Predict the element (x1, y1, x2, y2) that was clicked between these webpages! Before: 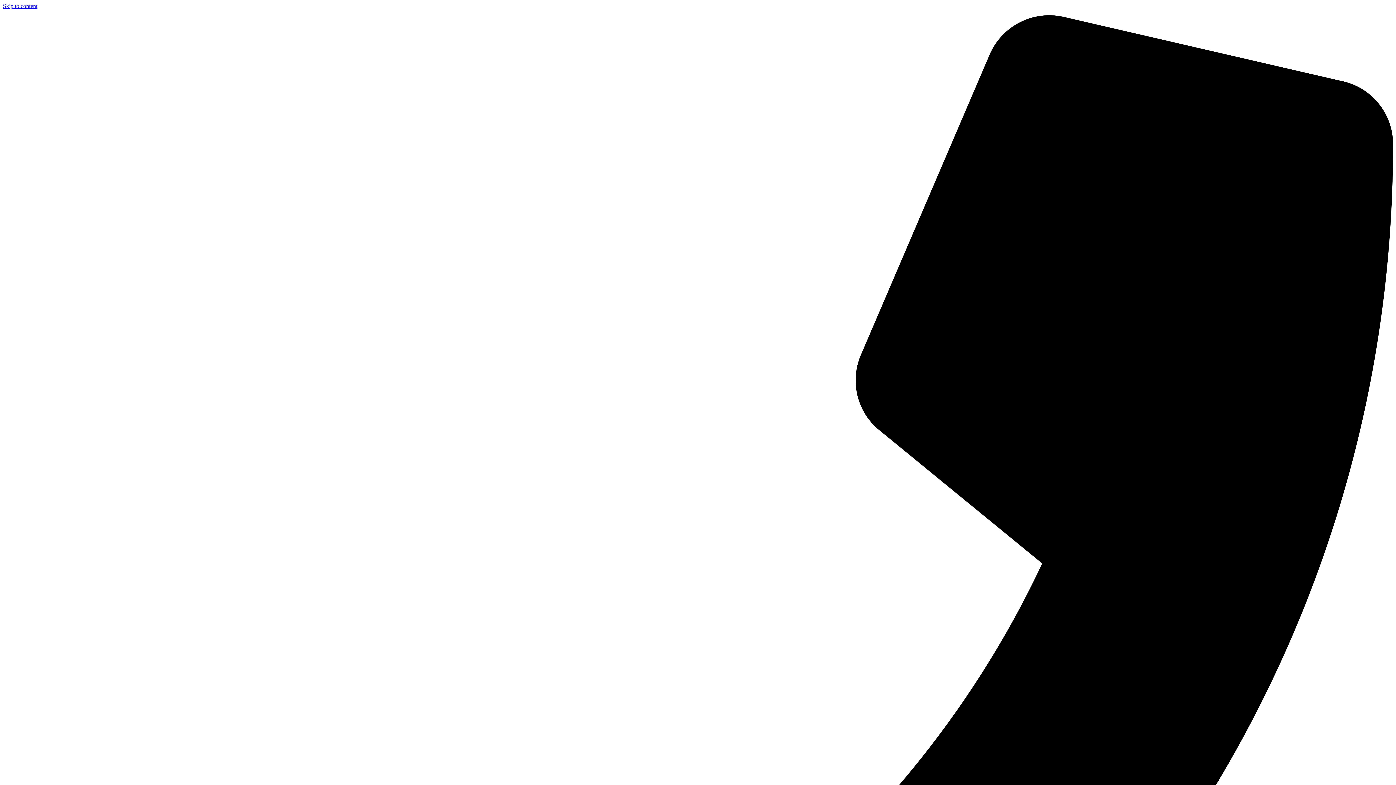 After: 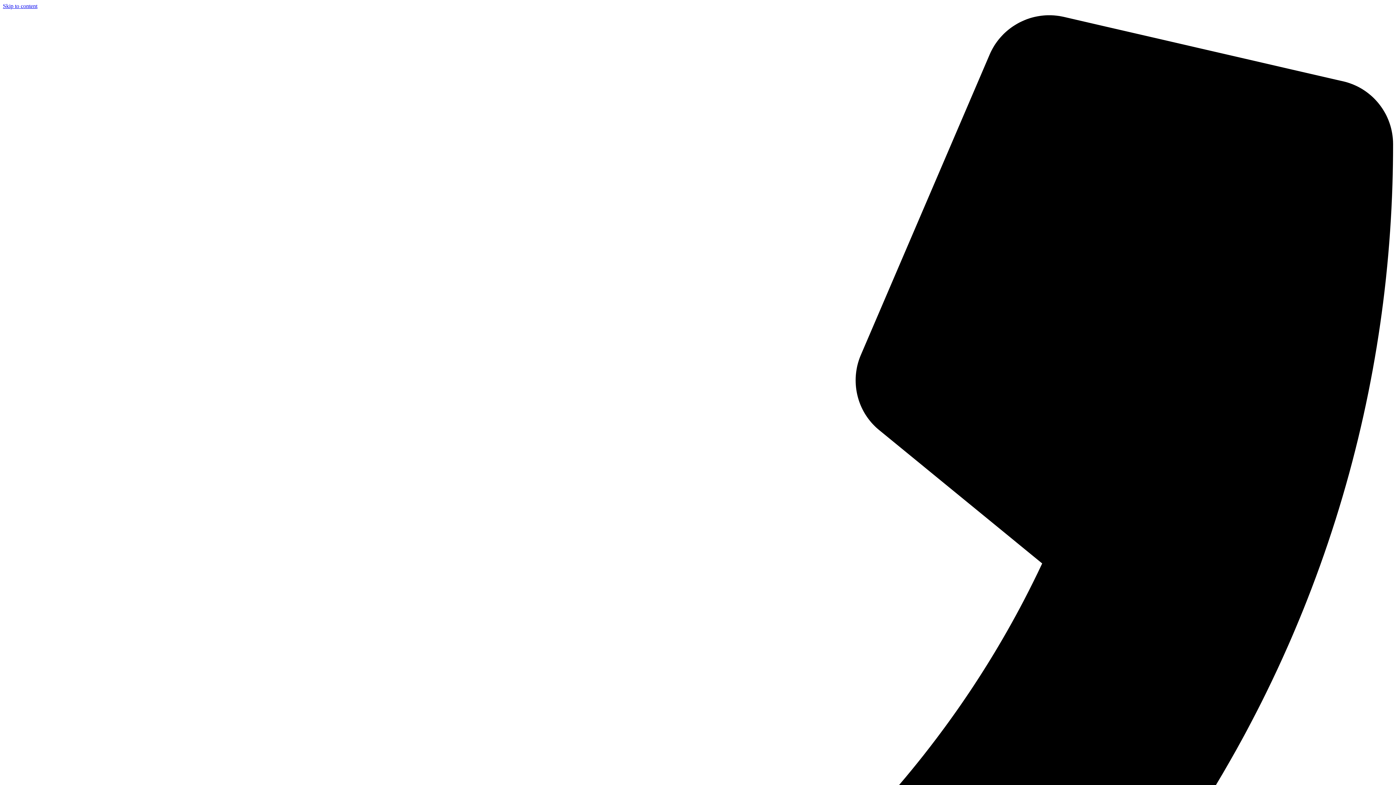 Action: label: Skip to content bbox: (2, 2, 37, 9)